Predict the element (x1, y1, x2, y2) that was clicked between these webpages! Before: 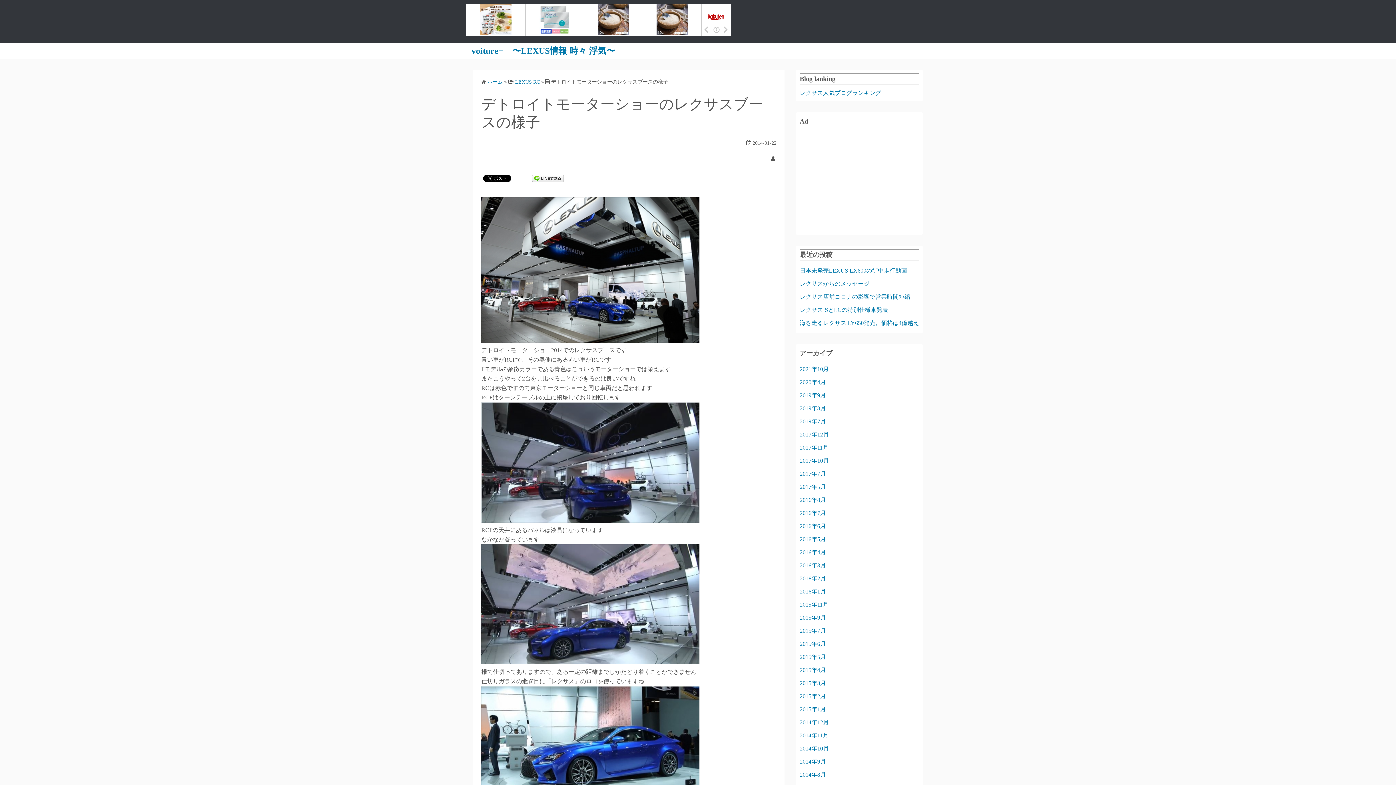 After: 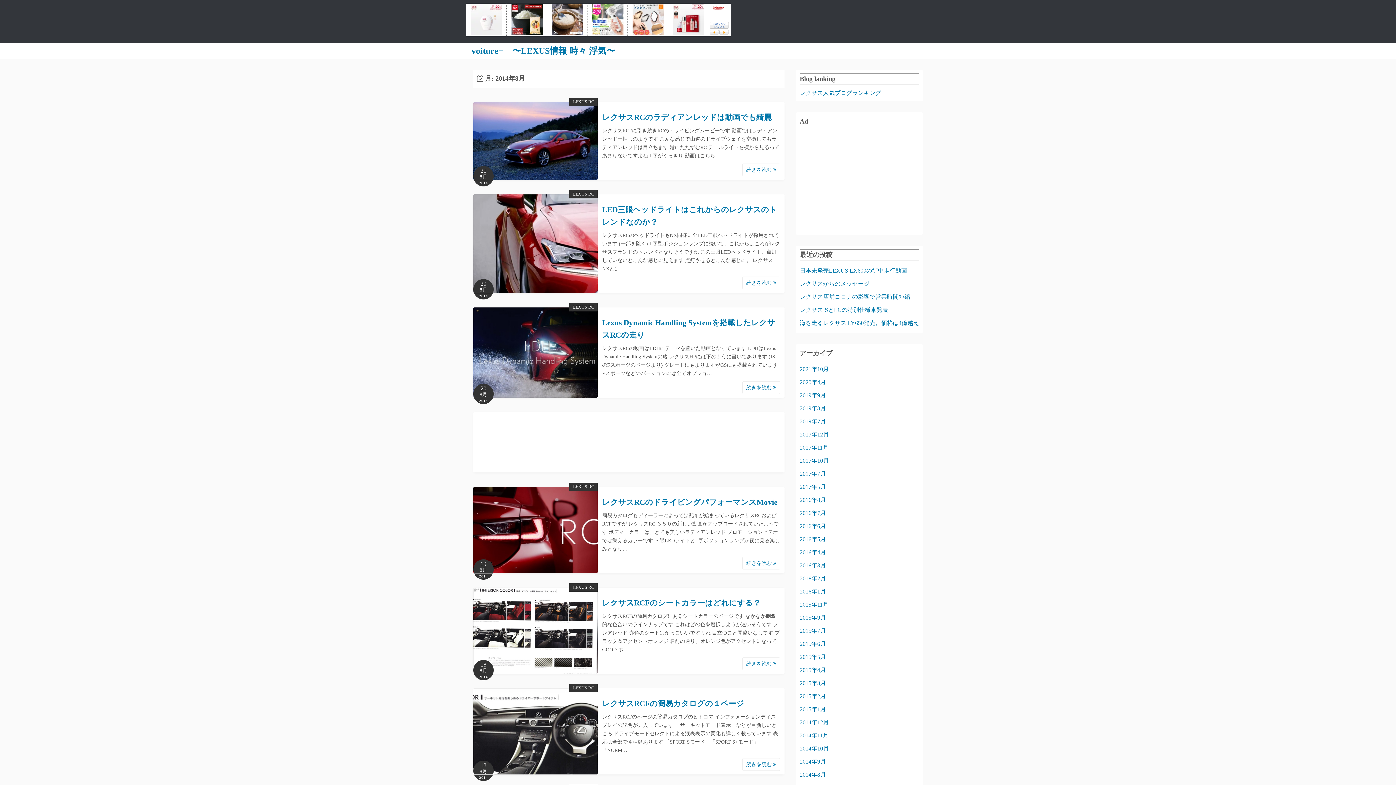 Action: label: 2014年8月 bbox: (800, 772, 826, 778)